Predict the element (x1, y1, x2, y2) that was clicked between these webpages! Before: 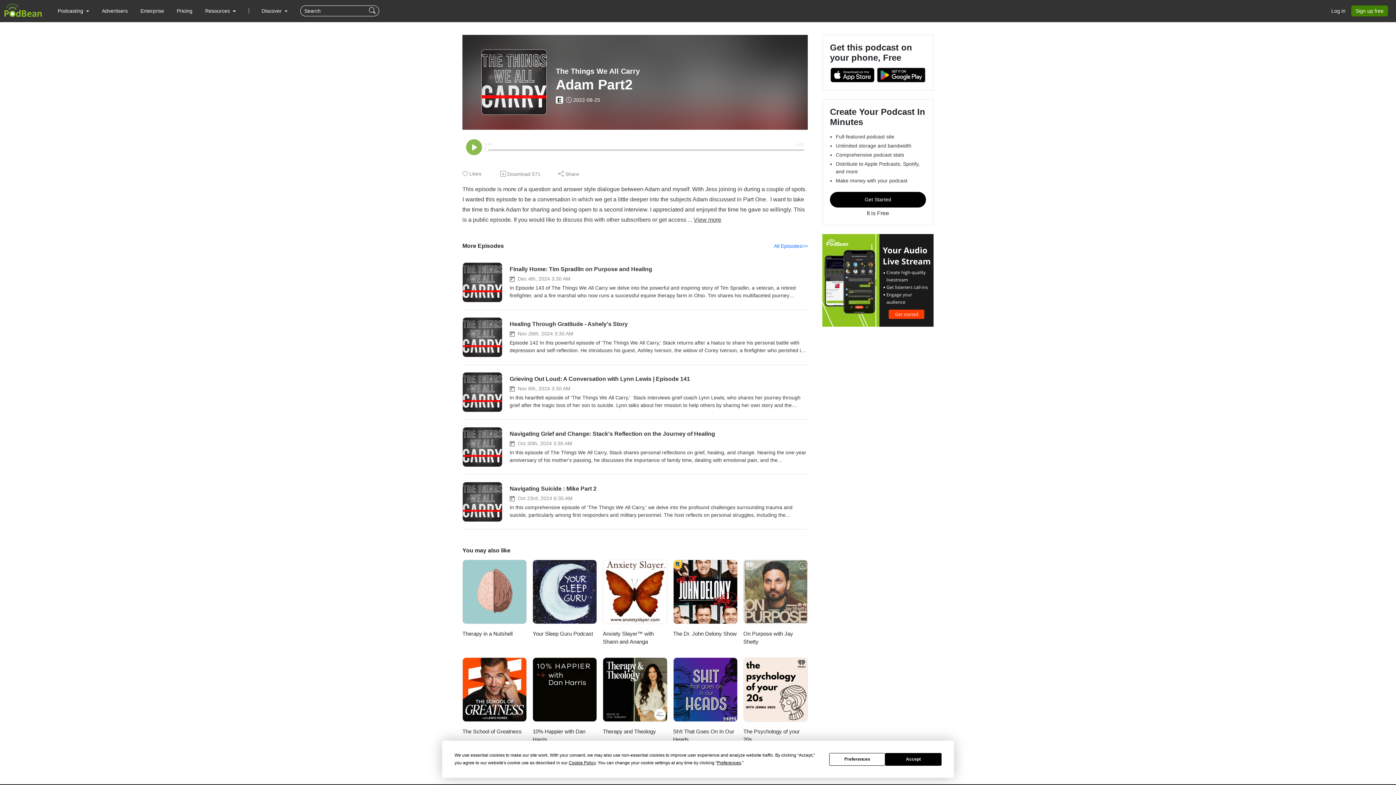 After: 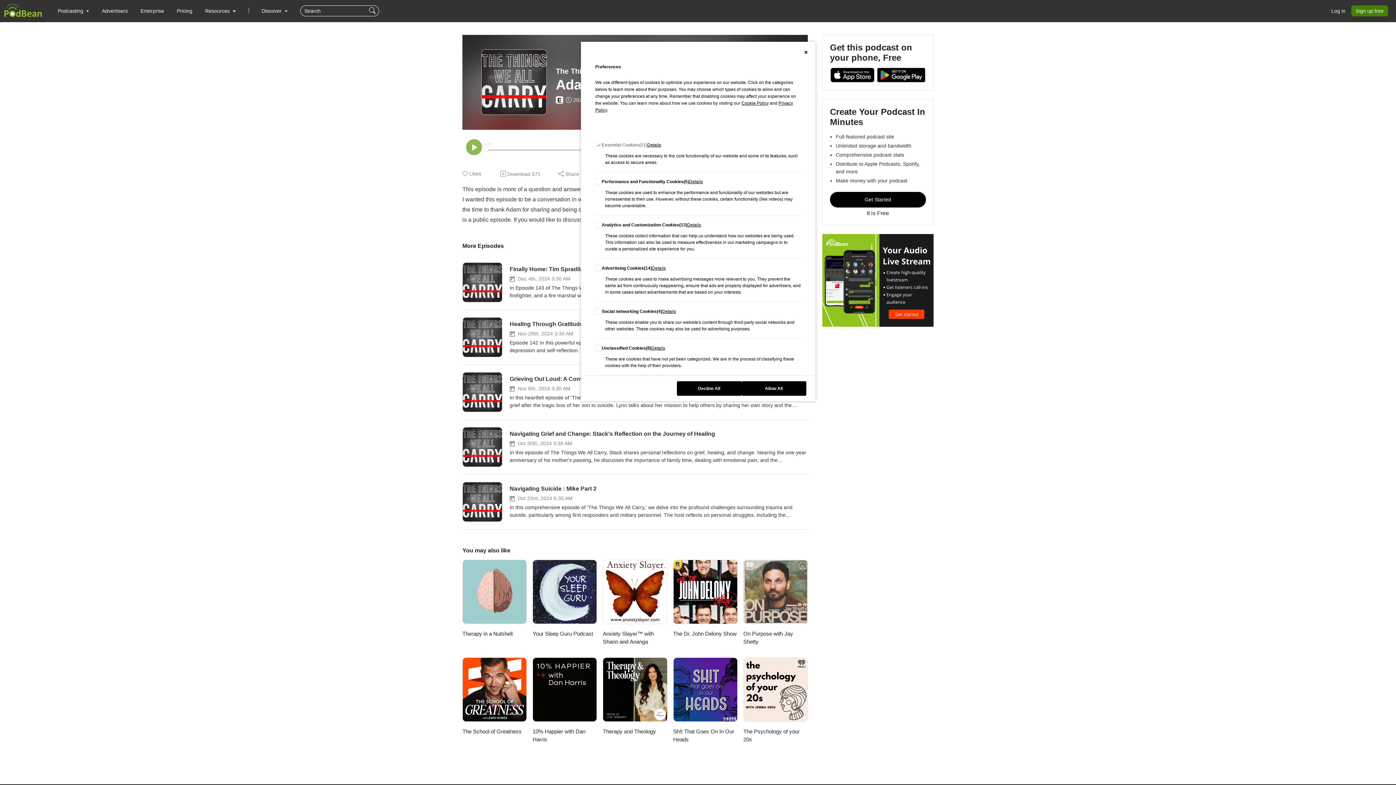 Action: bbox: (829, 753, 885, 766) label: Preferences